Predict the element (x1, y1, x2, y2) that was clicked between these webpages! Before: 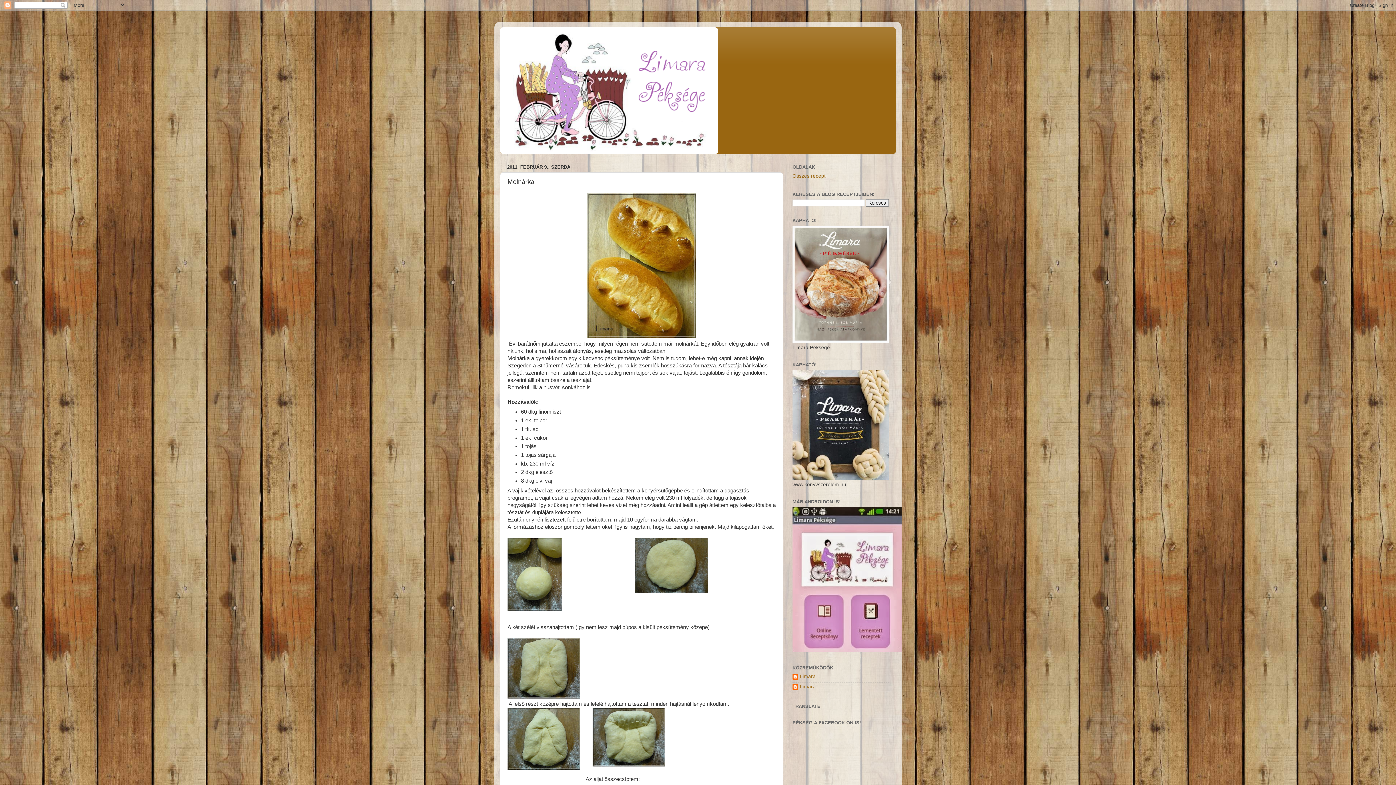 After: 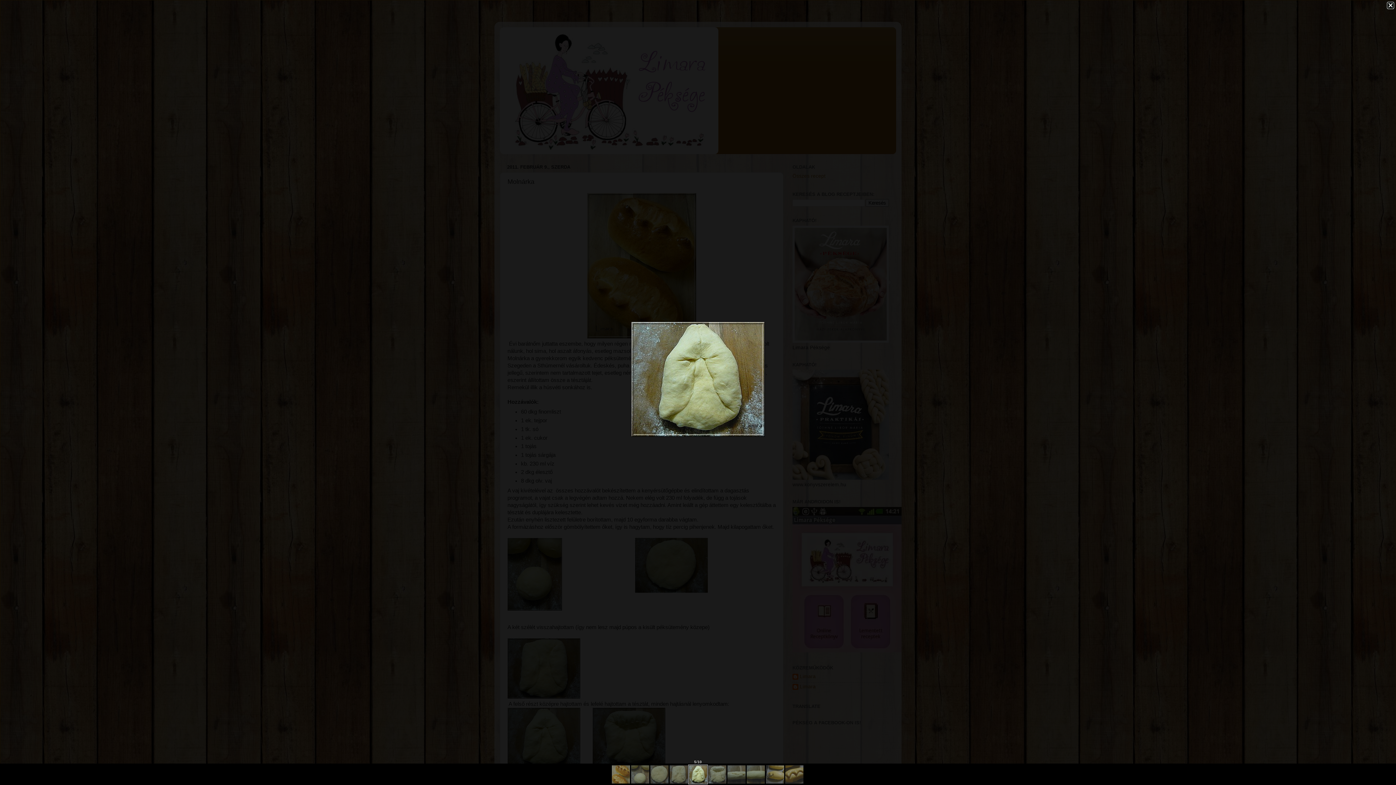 Action: bbox: (507, 708, 580, 772)